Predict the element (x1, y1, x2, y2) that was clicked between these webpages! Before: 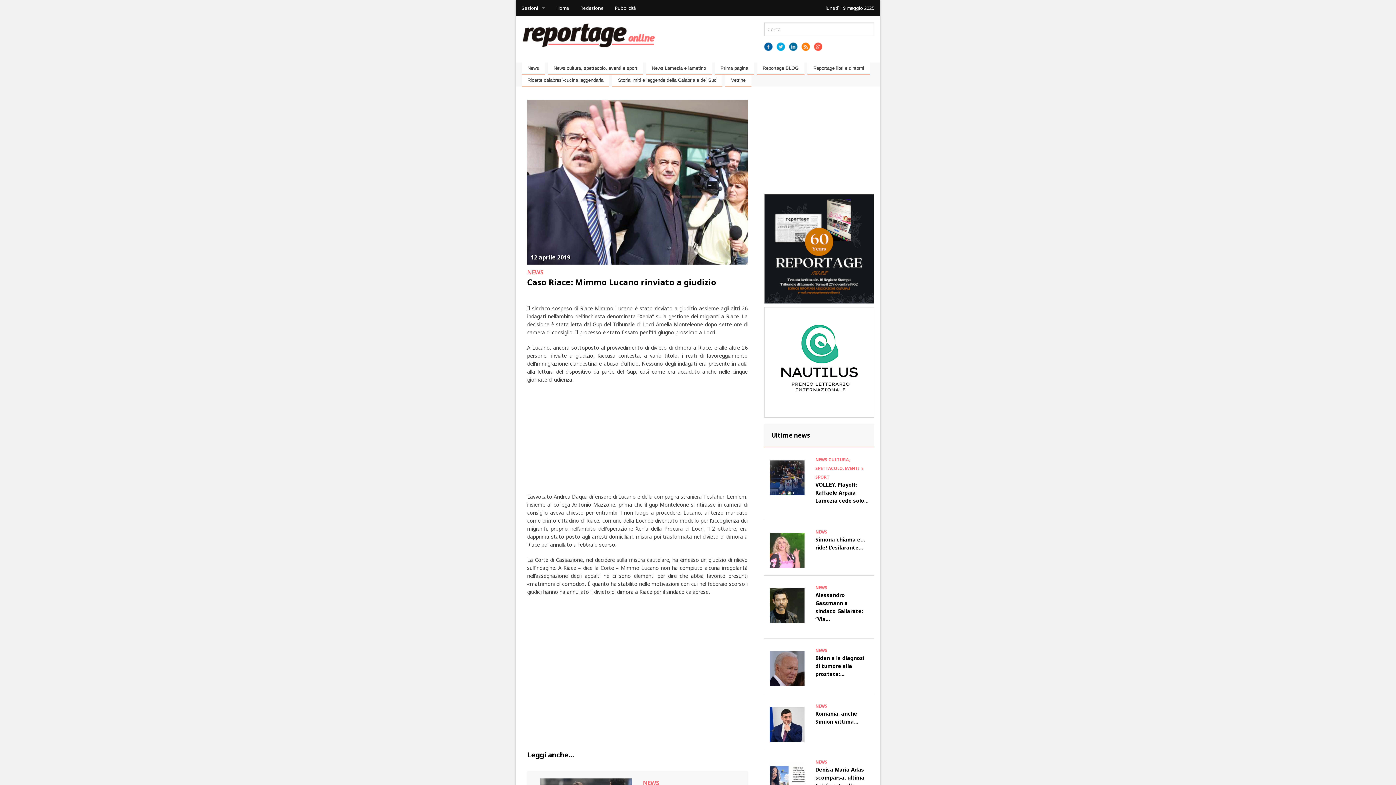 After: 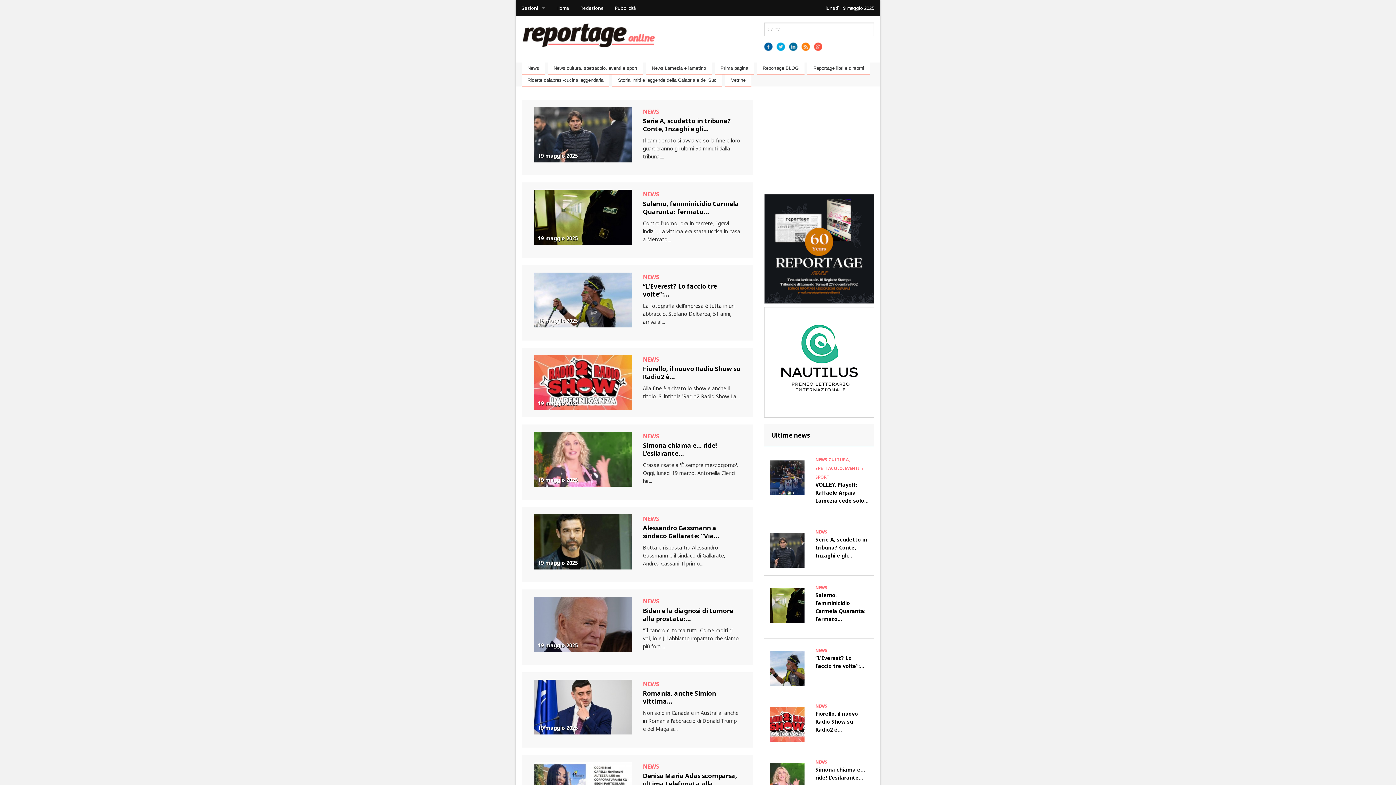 Action: bbox: (521, 62, 545, 74) label: News